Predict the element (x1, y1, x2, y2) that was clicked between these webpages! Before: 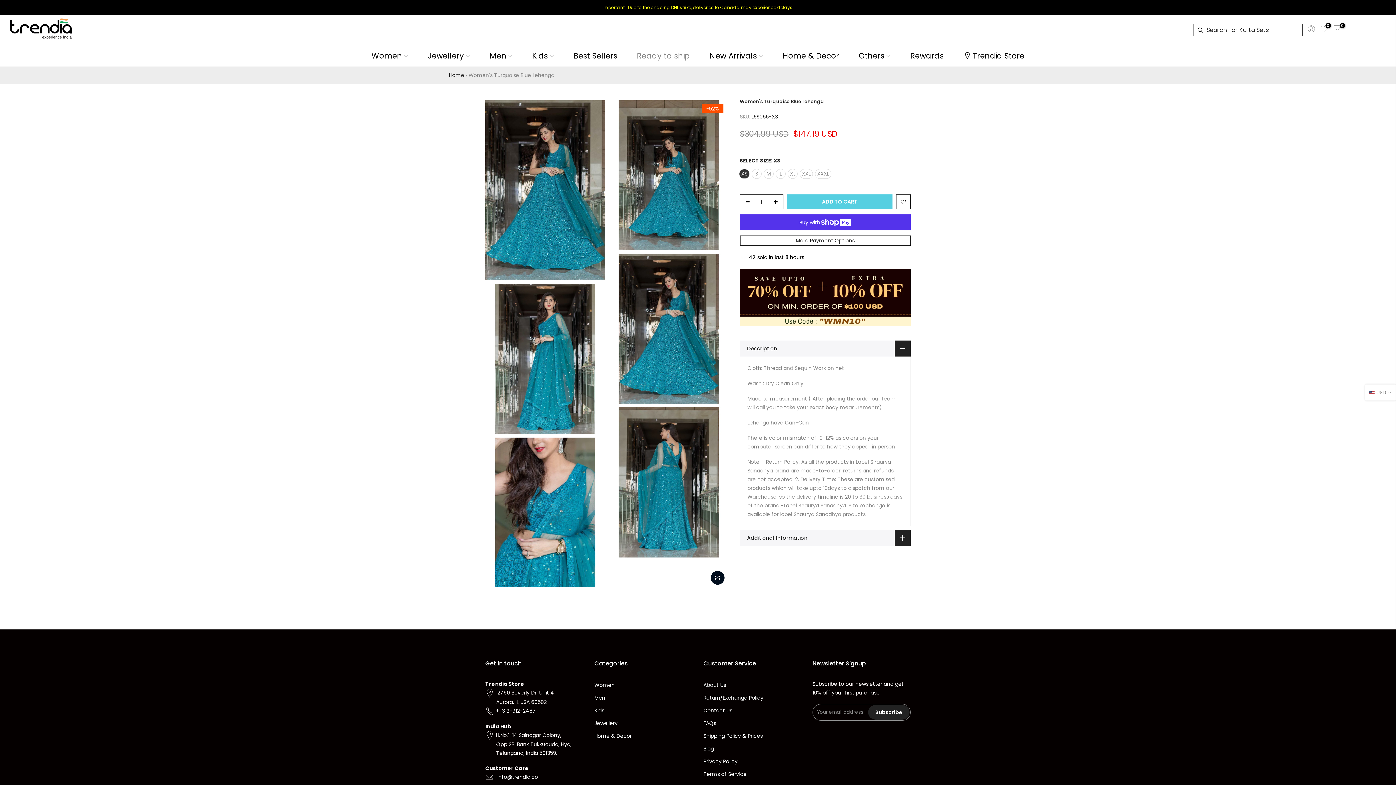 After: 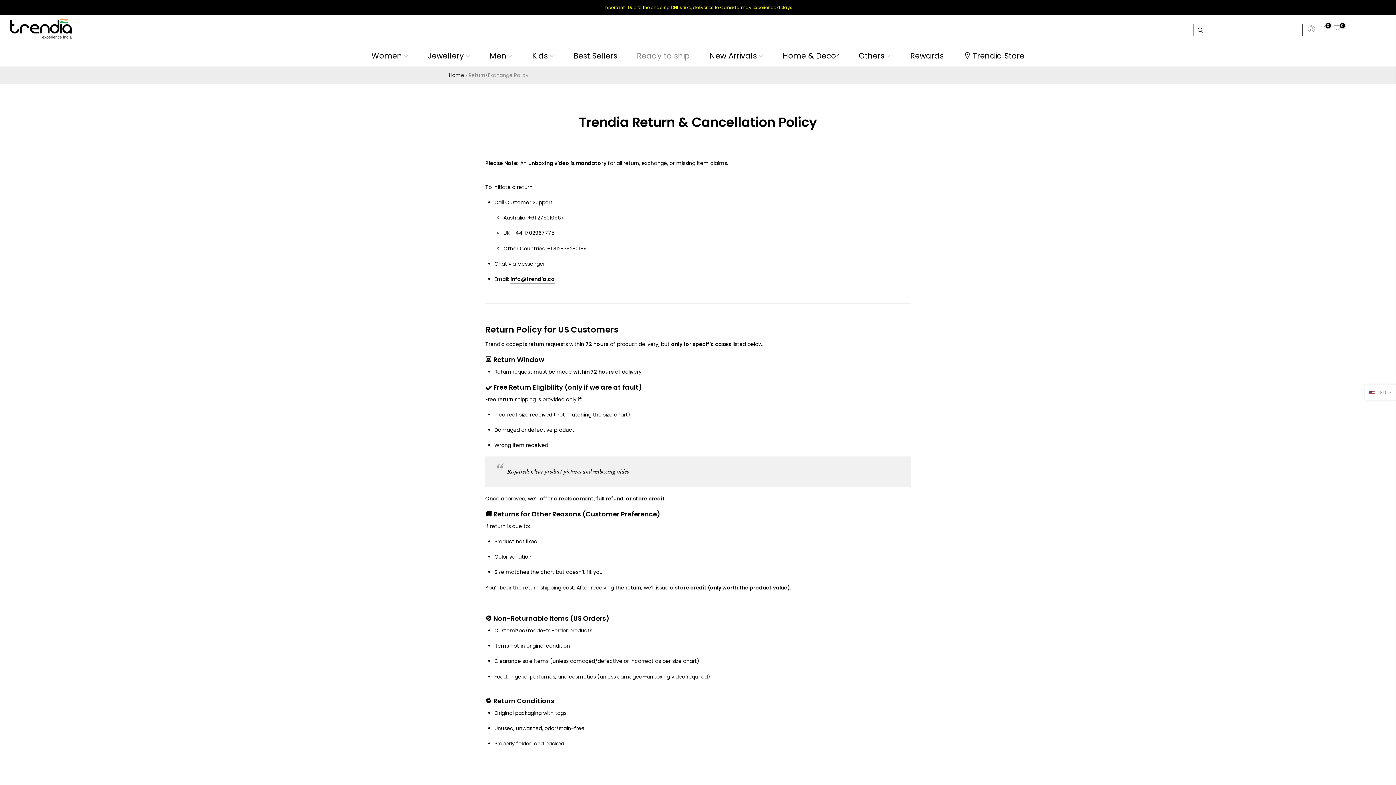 Action: bbox: (703, 694, 763, 701) label: Return/Exchange Policy